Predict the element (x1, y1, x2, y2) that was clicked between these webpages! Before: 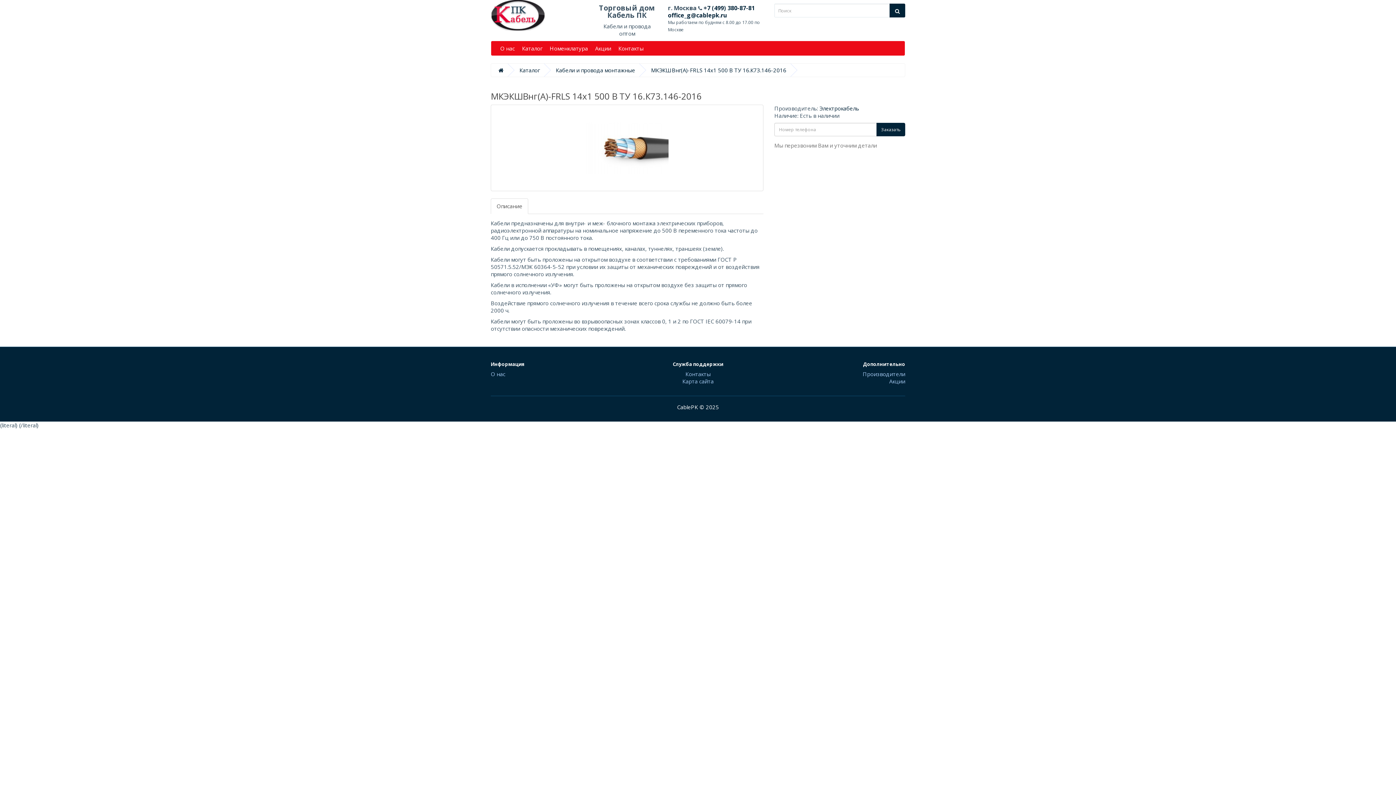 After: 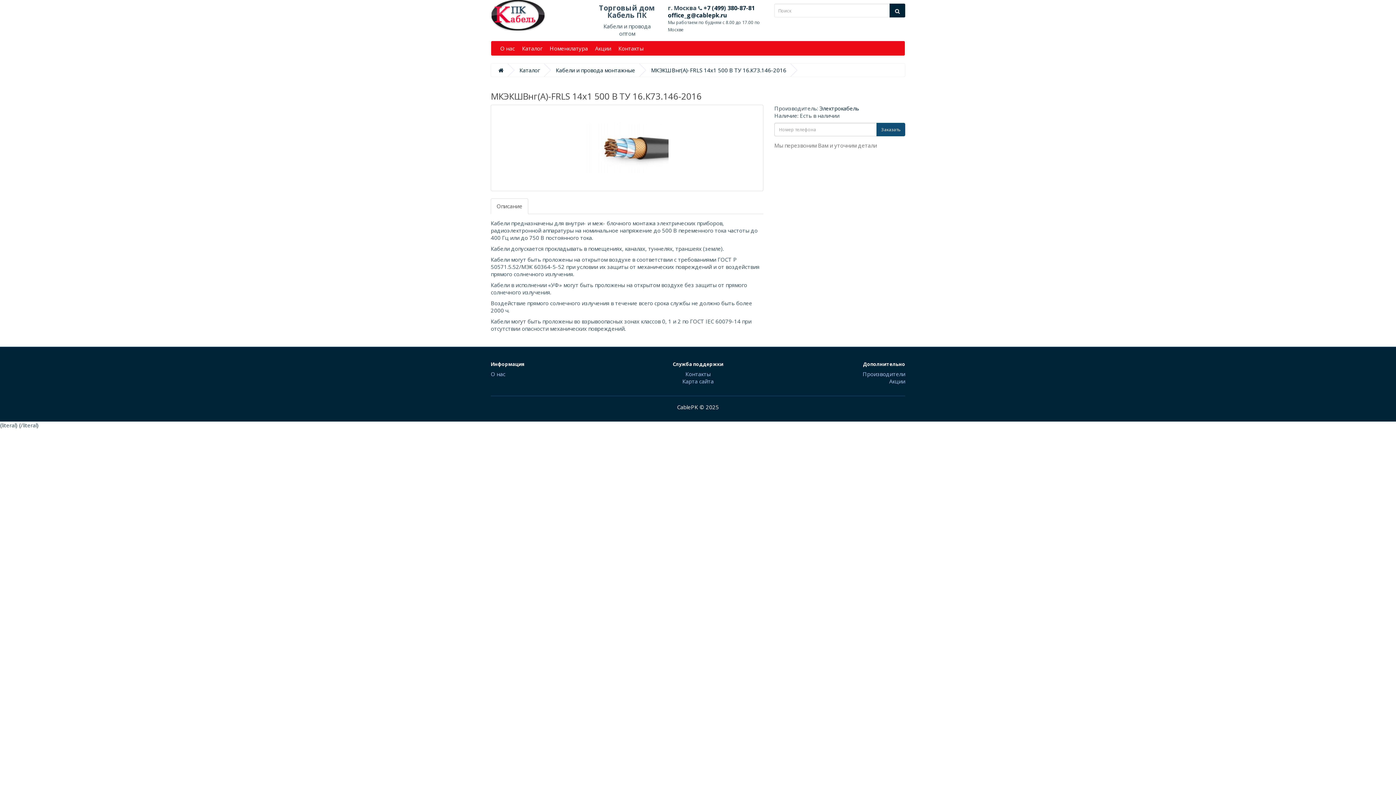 Action: bbox: (876, 122, 905, 136) label: Заказать